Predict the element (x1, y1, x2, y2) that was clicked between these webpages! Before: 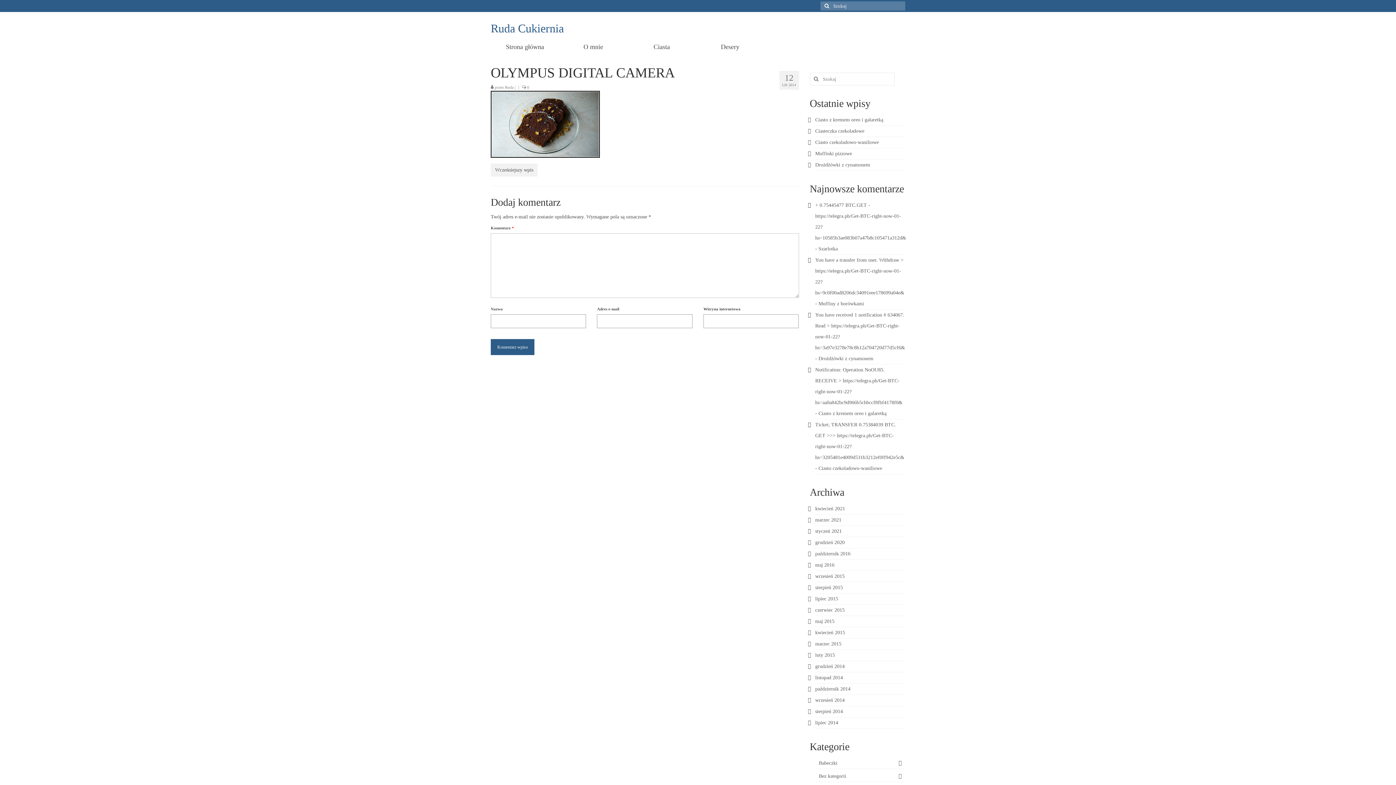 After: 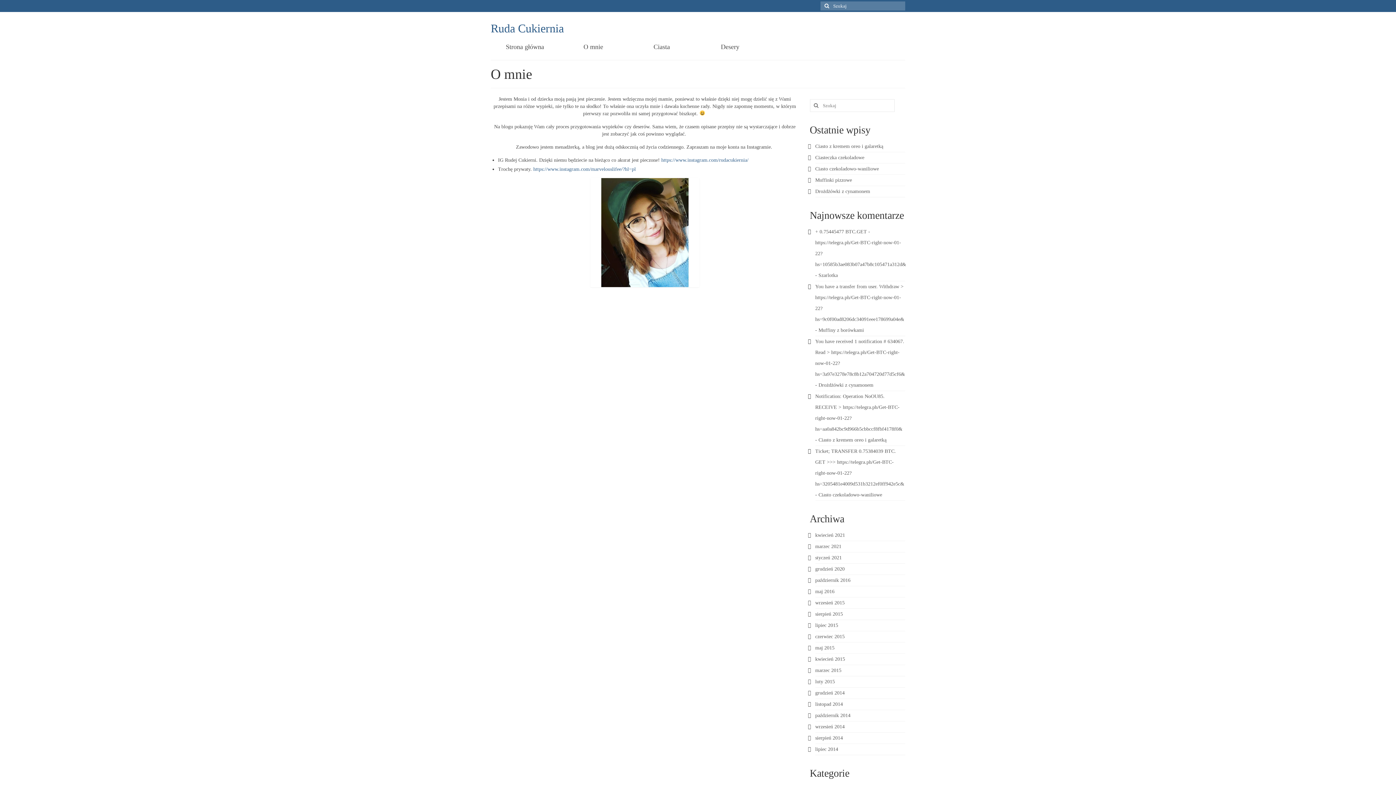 Action: label: O mnie bbox: (559, 39, 627, 54)